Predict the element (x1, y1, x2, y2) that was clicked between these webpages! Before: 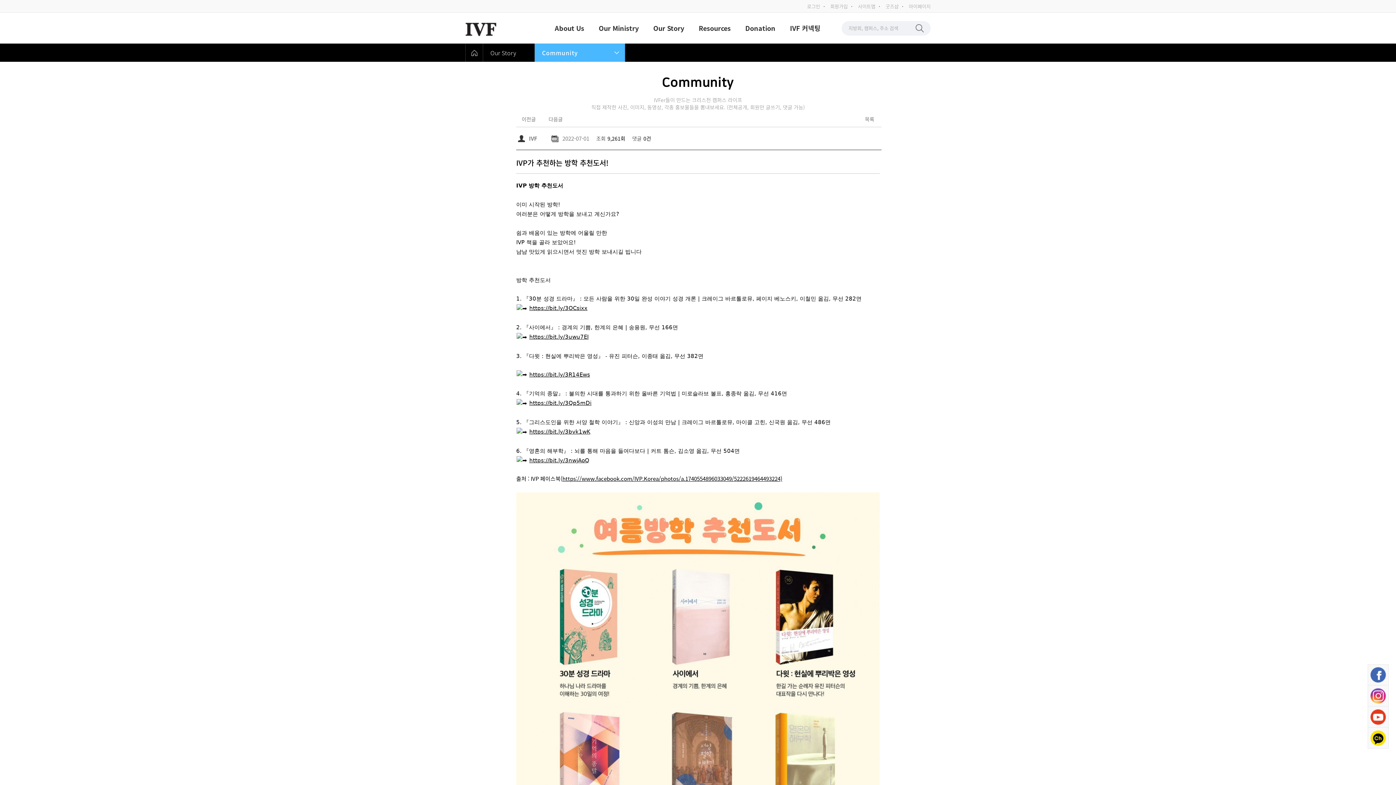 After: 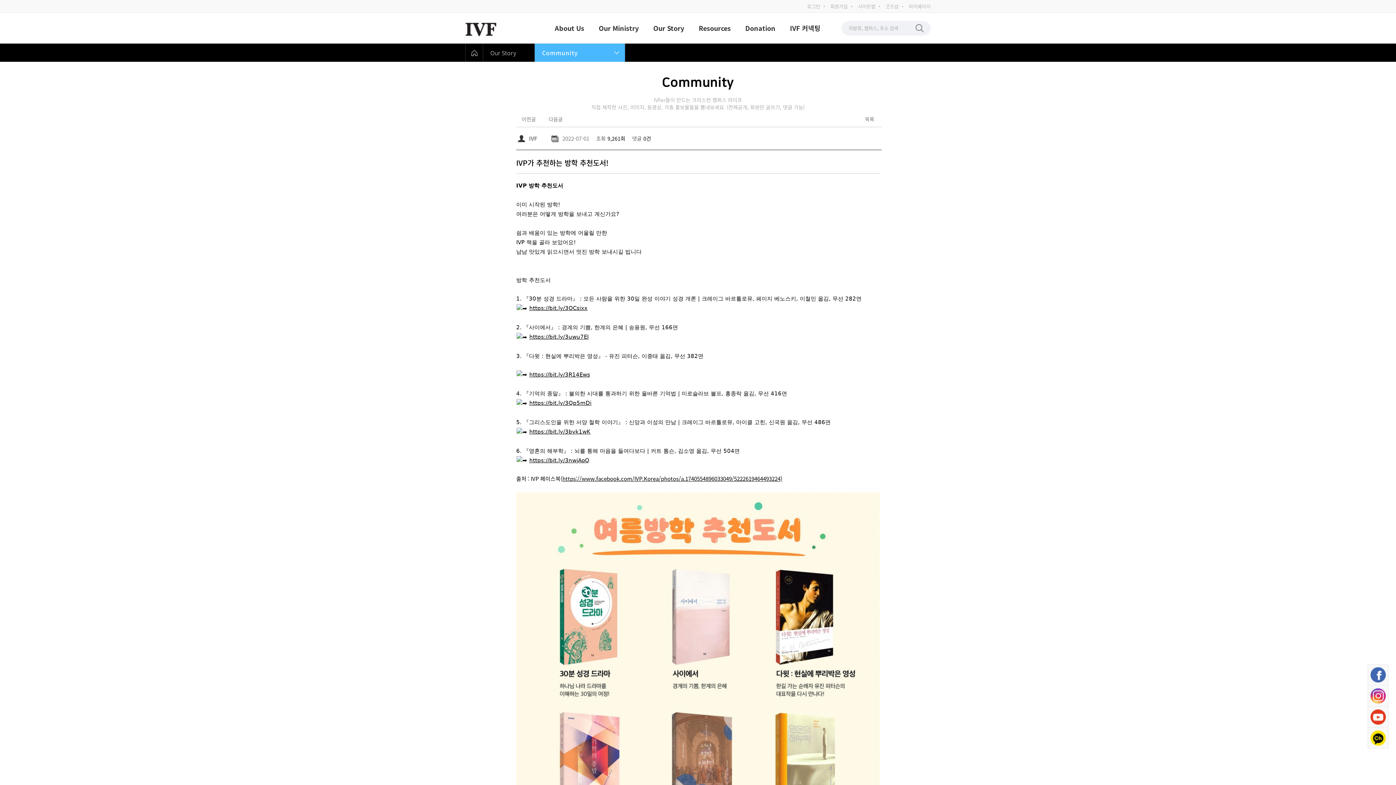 Action: bbox: (516, 670, 880, 678)